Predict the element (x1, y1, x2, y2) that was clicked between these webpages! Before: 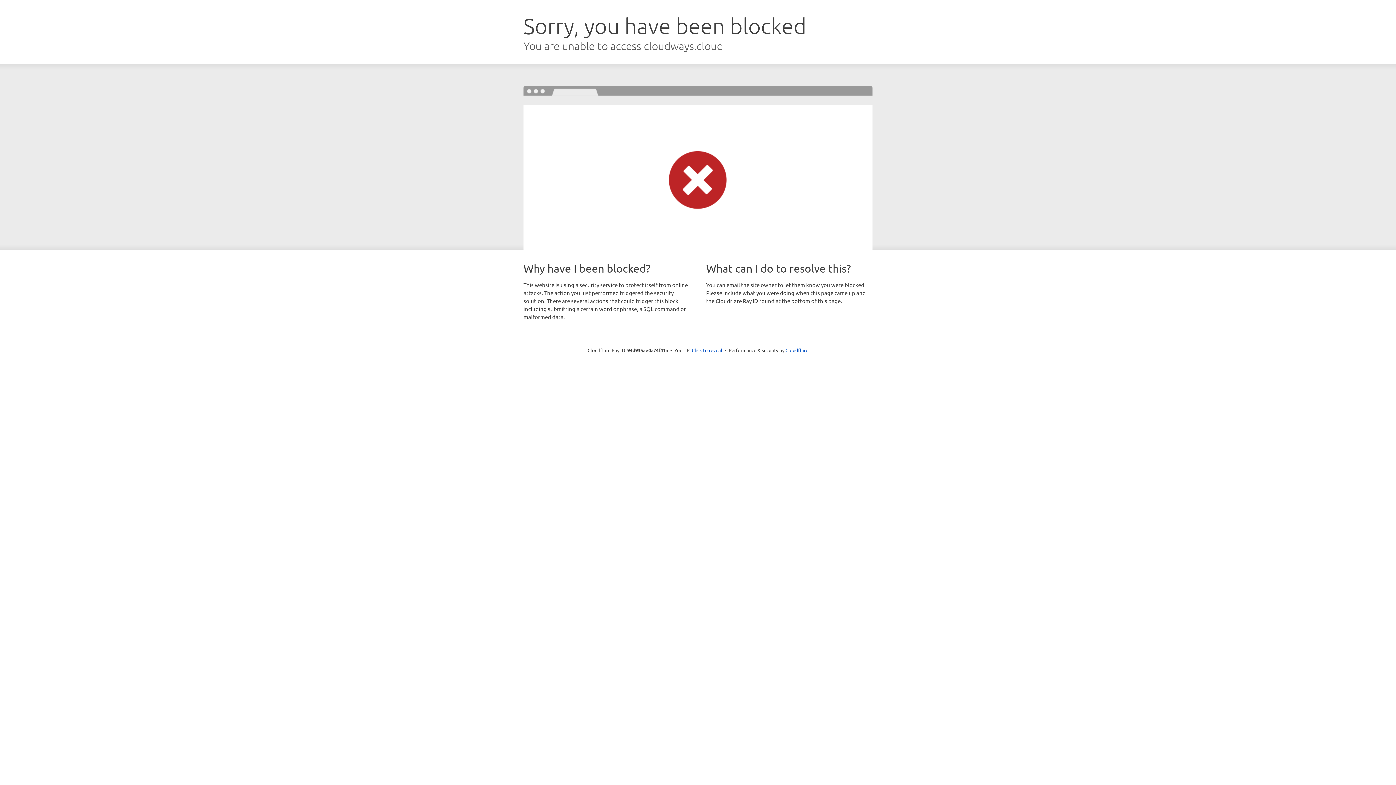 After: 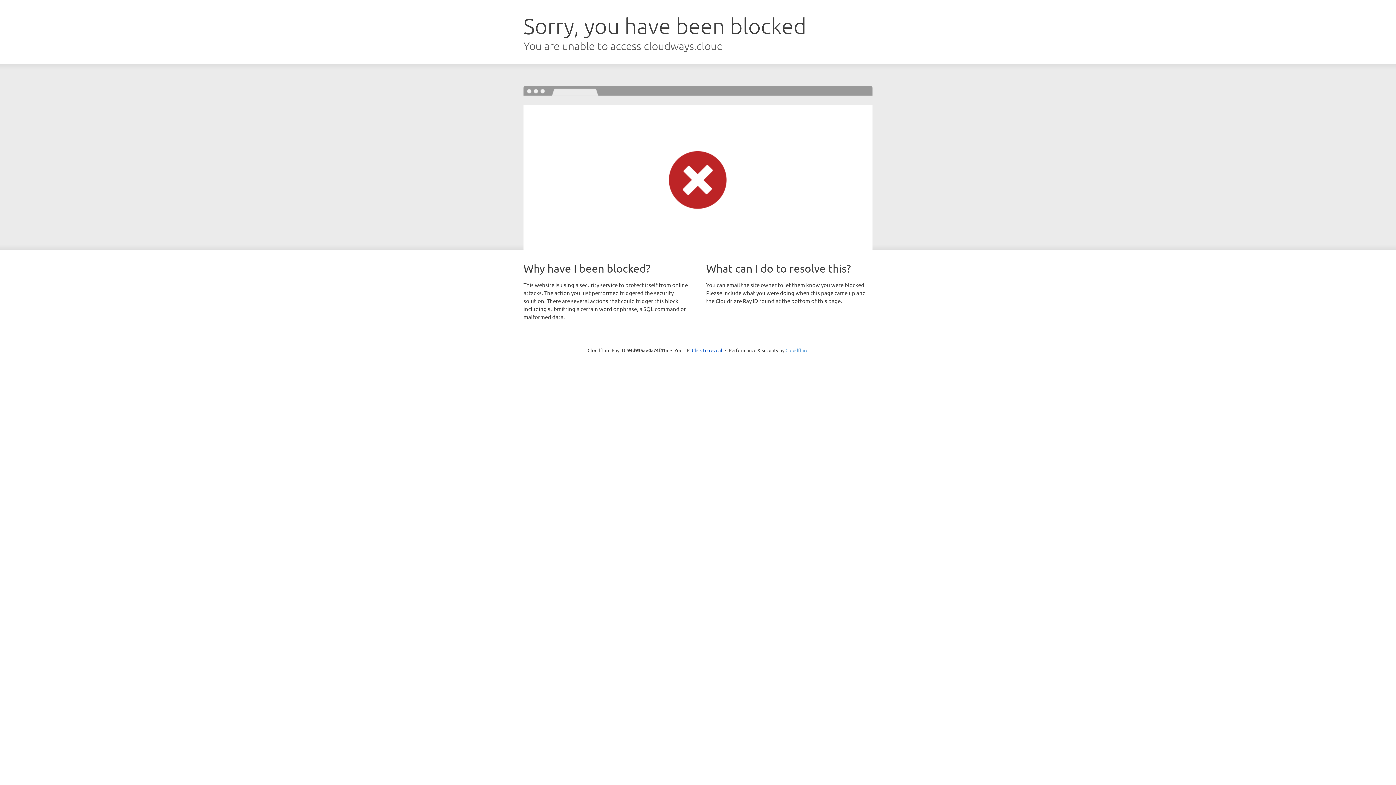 Action: label: Cloudflare bbox: (785, 347, 808, 353)